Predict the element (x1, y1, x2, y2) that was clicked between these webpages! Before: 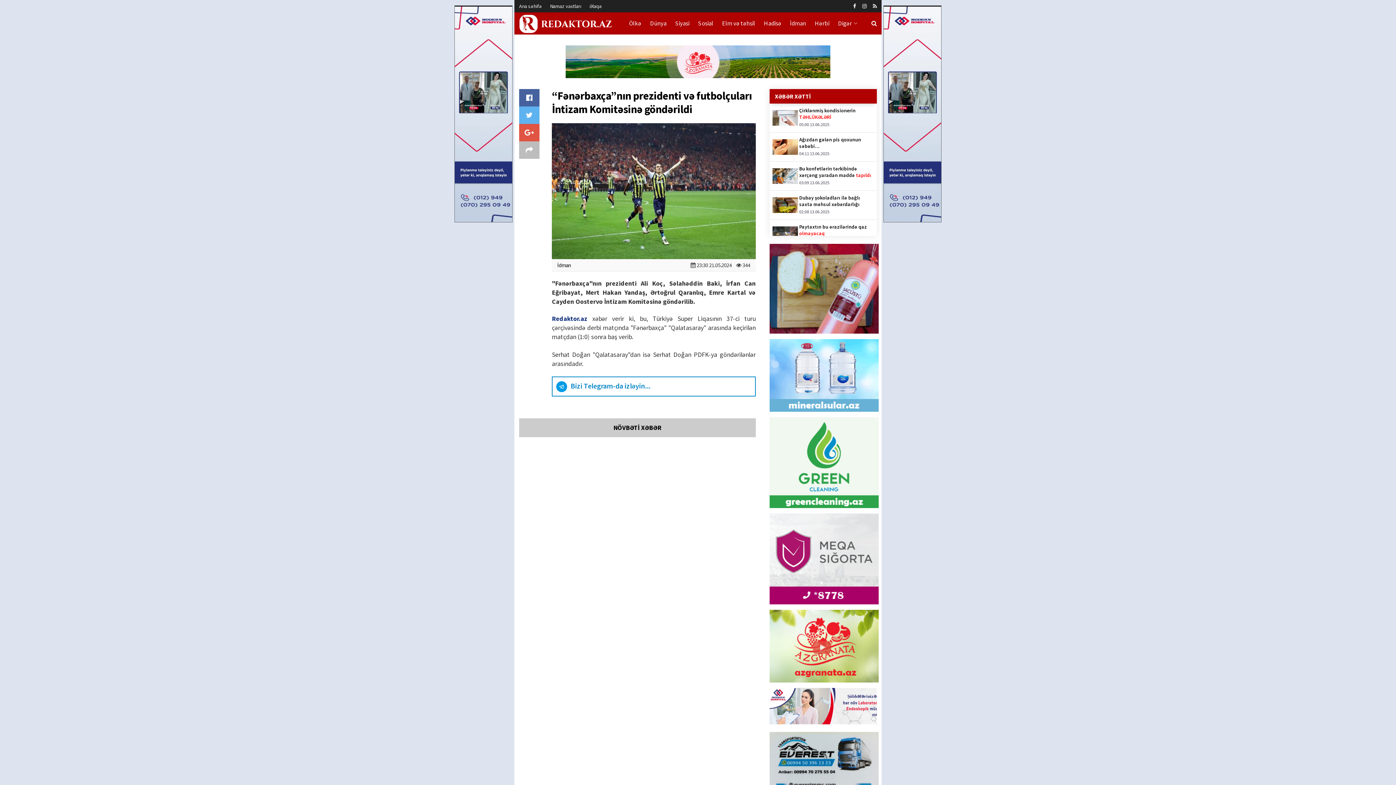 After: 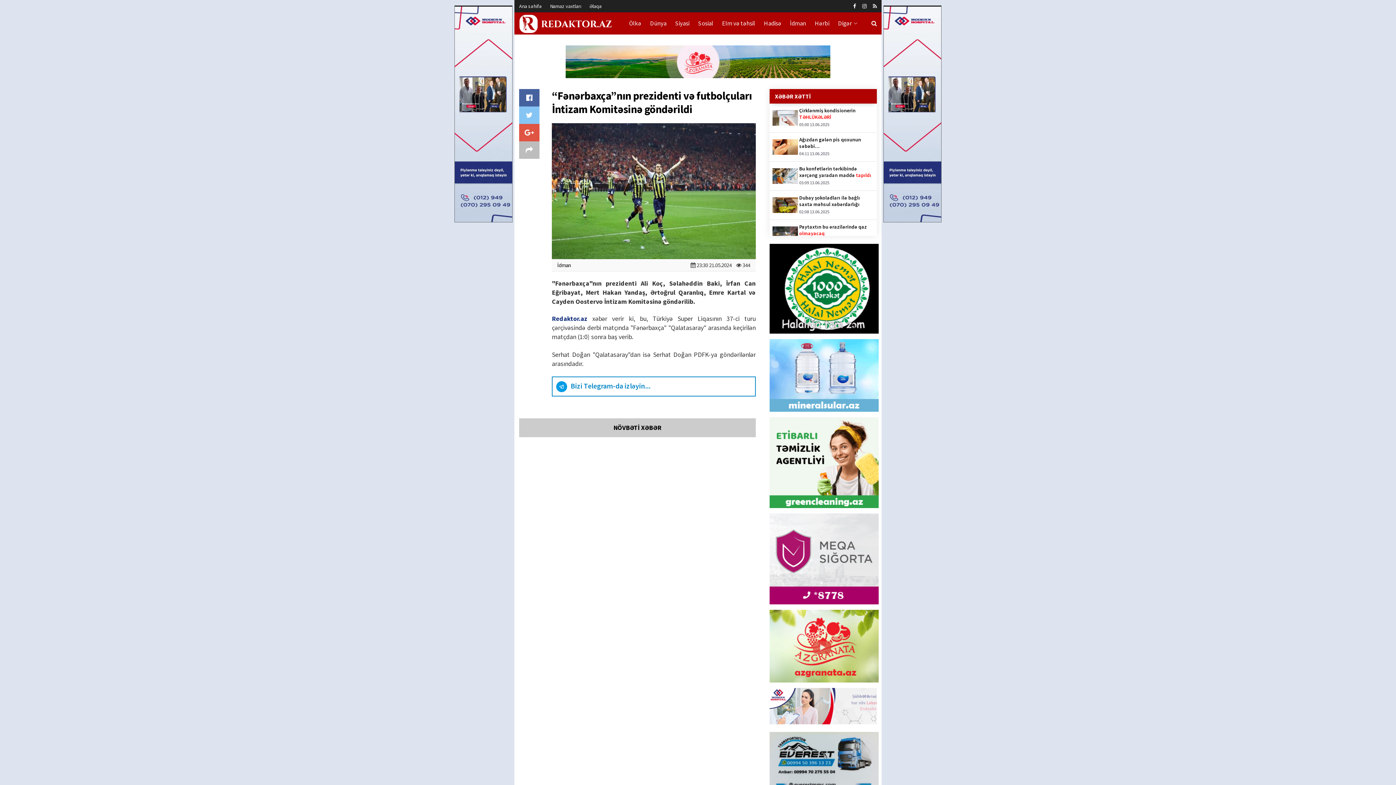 Action: bbox: (519, 106, 539, 124)